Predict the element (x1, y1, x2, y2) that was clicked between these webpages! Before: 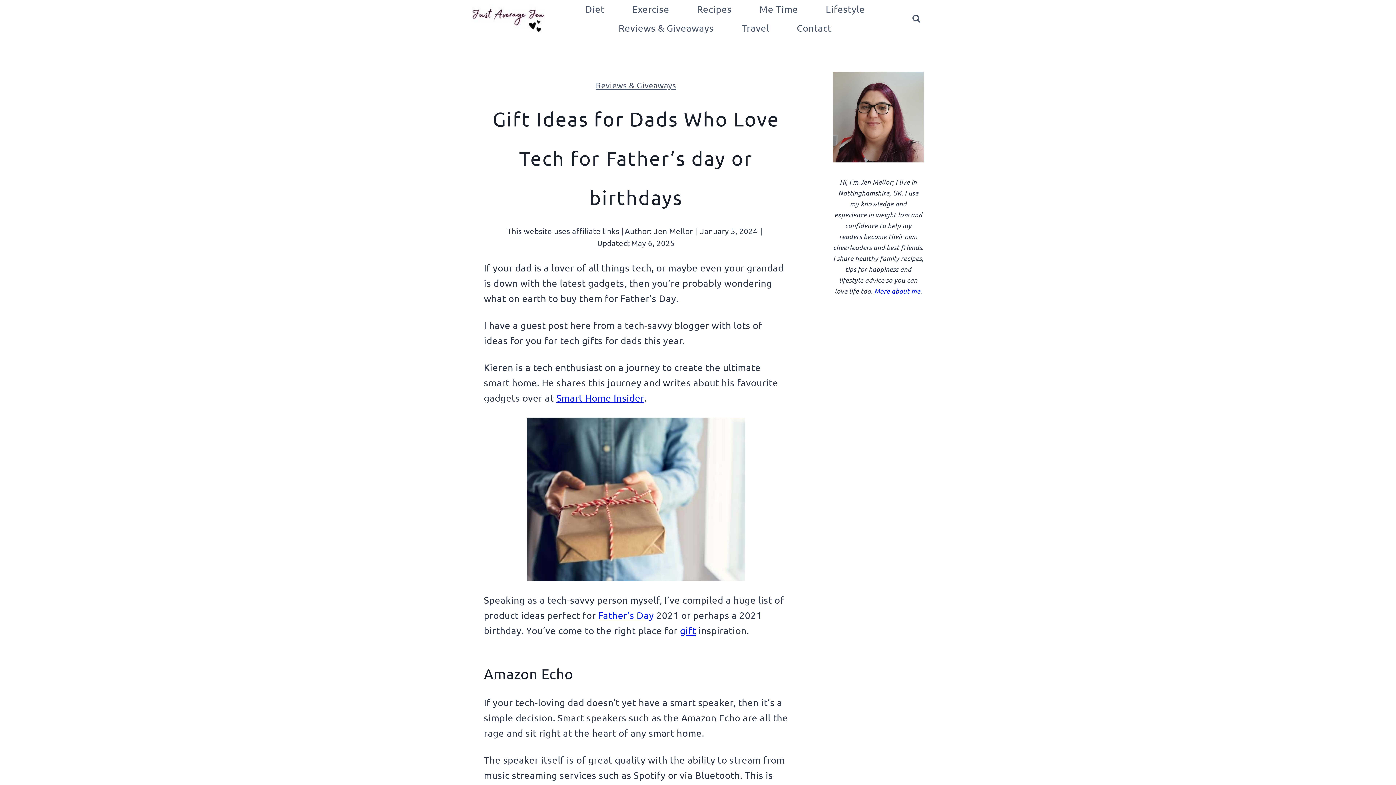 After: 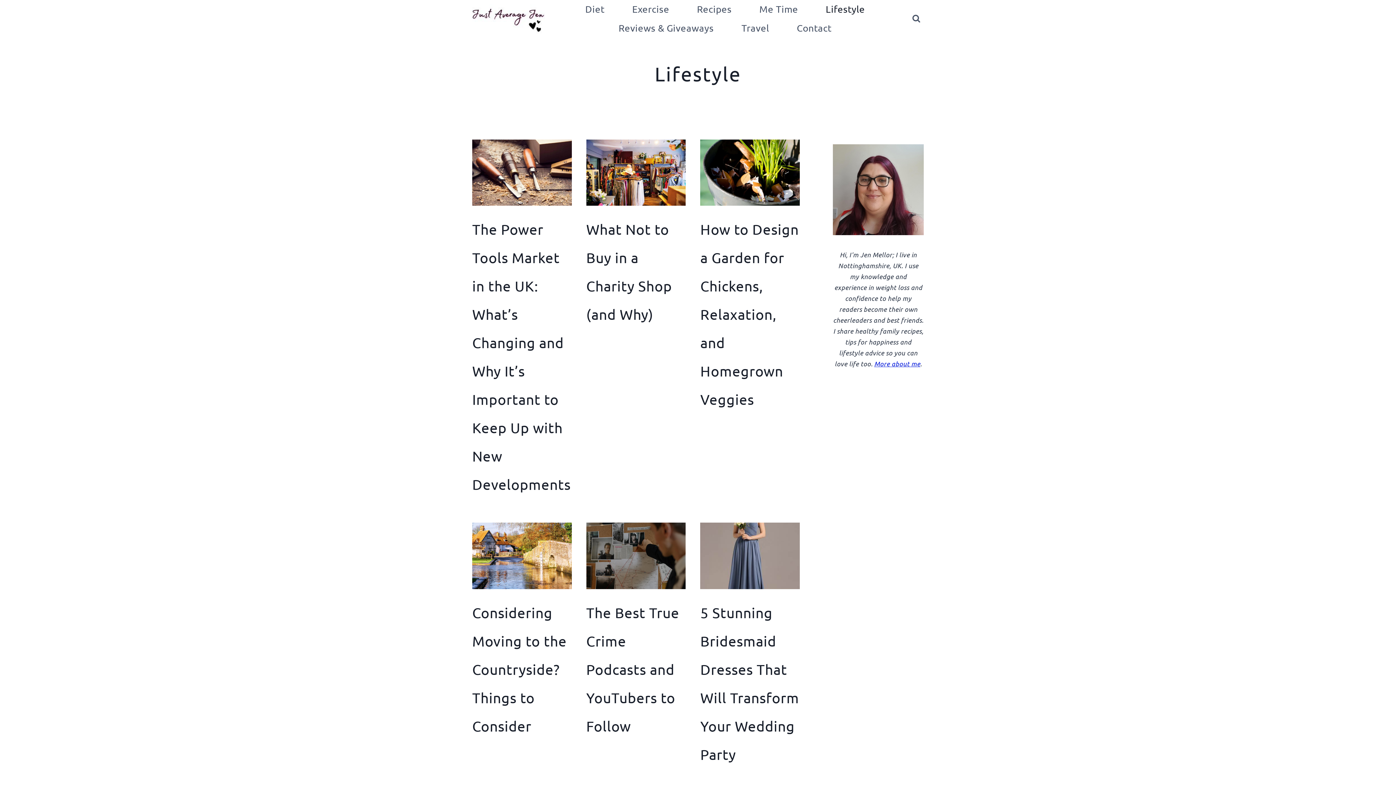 Action: label: Lifestyle bbox: (812, 0, 878, 18)